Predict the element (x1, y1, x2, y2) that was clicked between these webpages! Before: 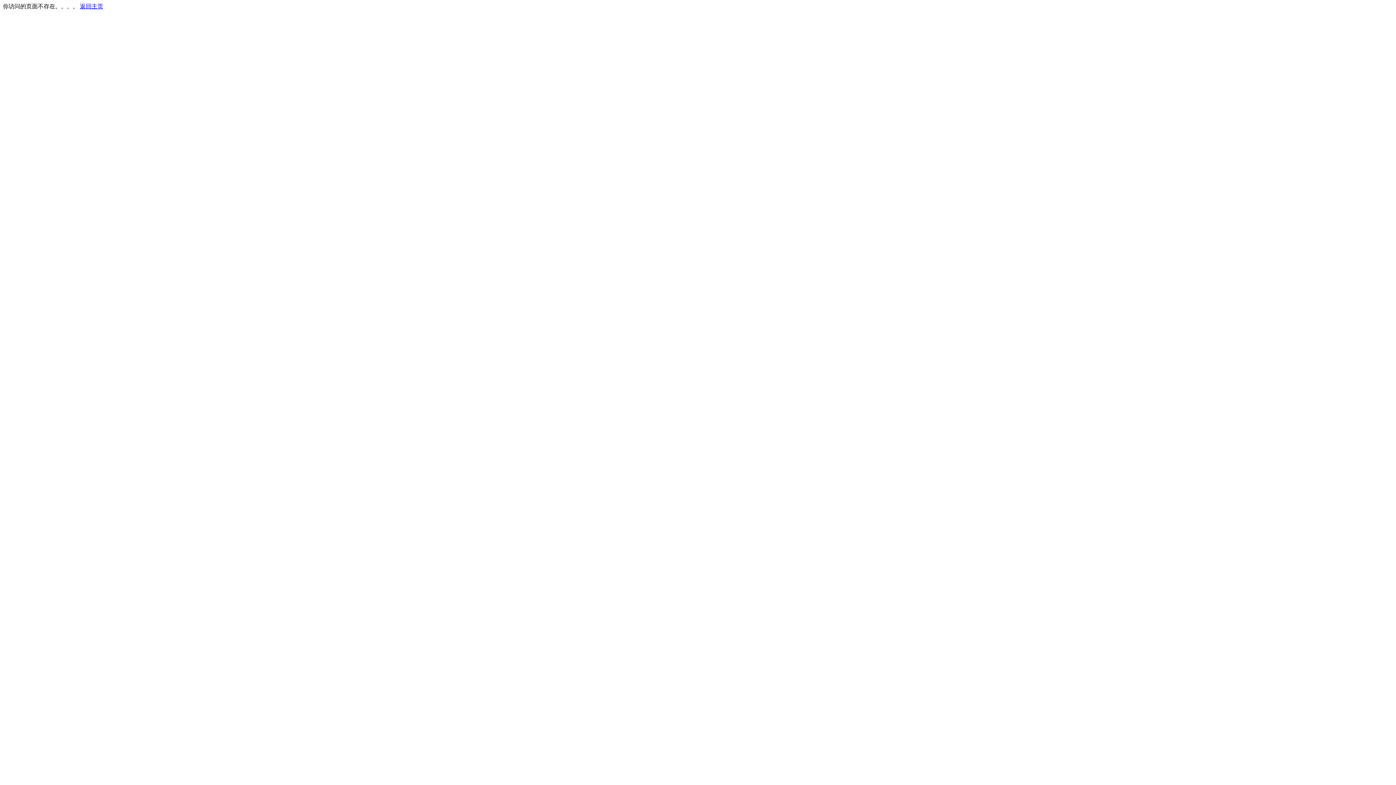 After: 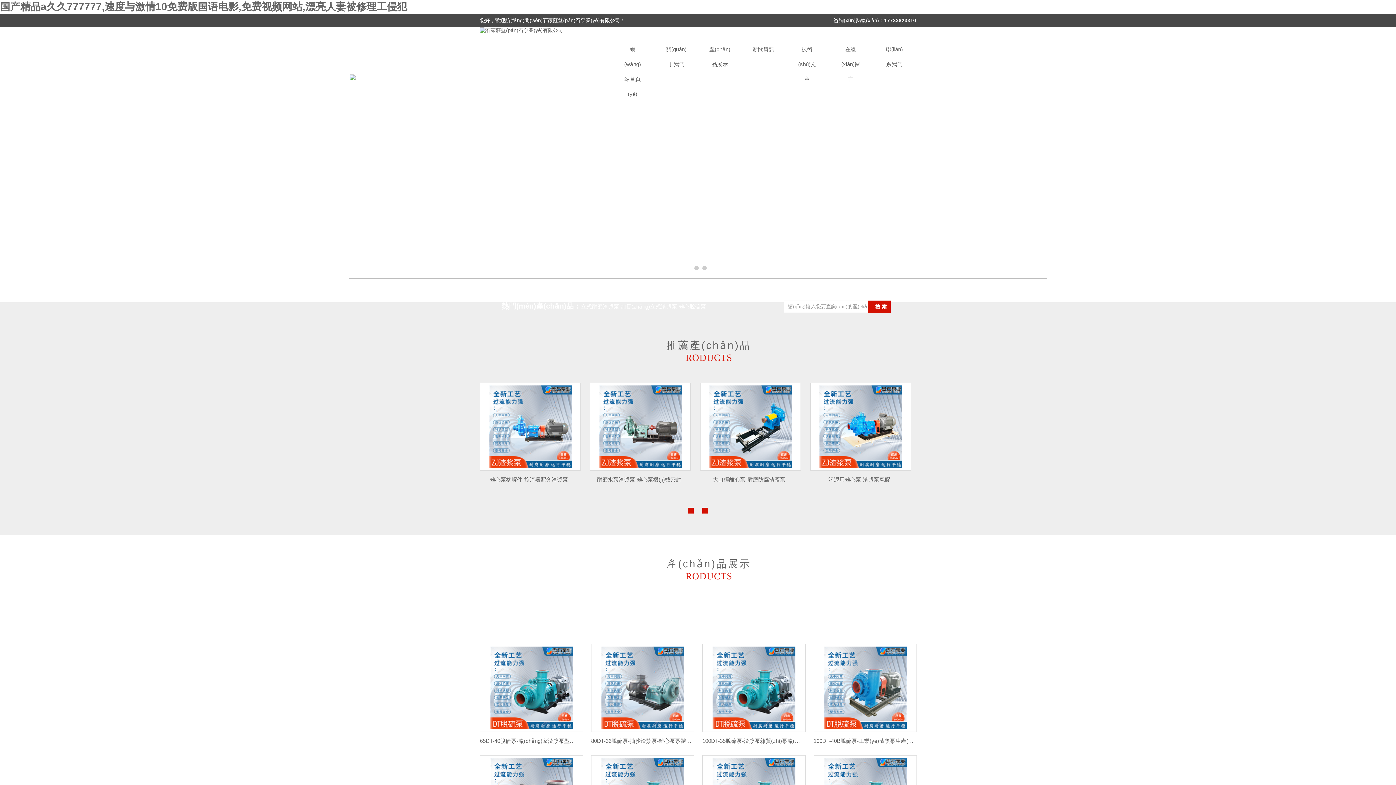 Action: label: 返回主页 bbox: (80, 3, 103, 9)